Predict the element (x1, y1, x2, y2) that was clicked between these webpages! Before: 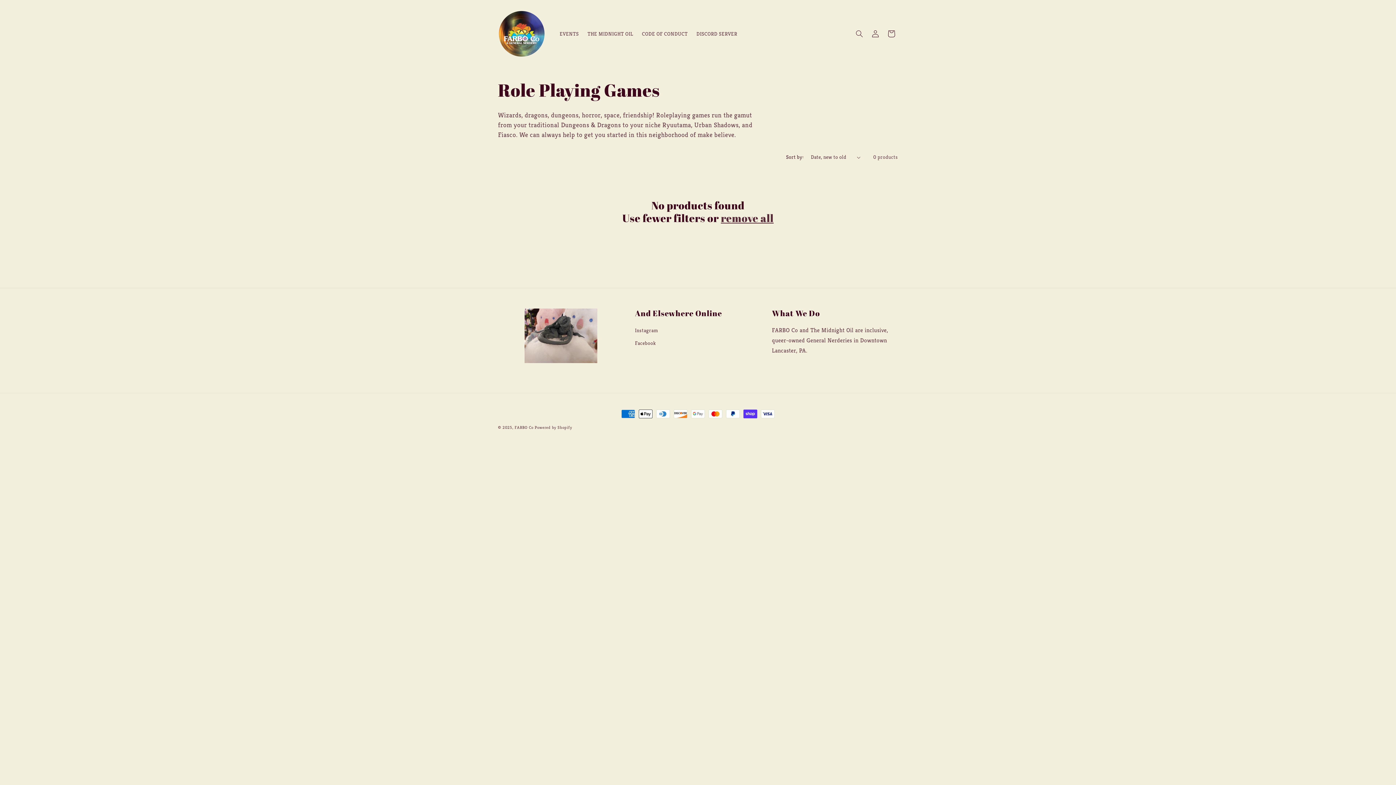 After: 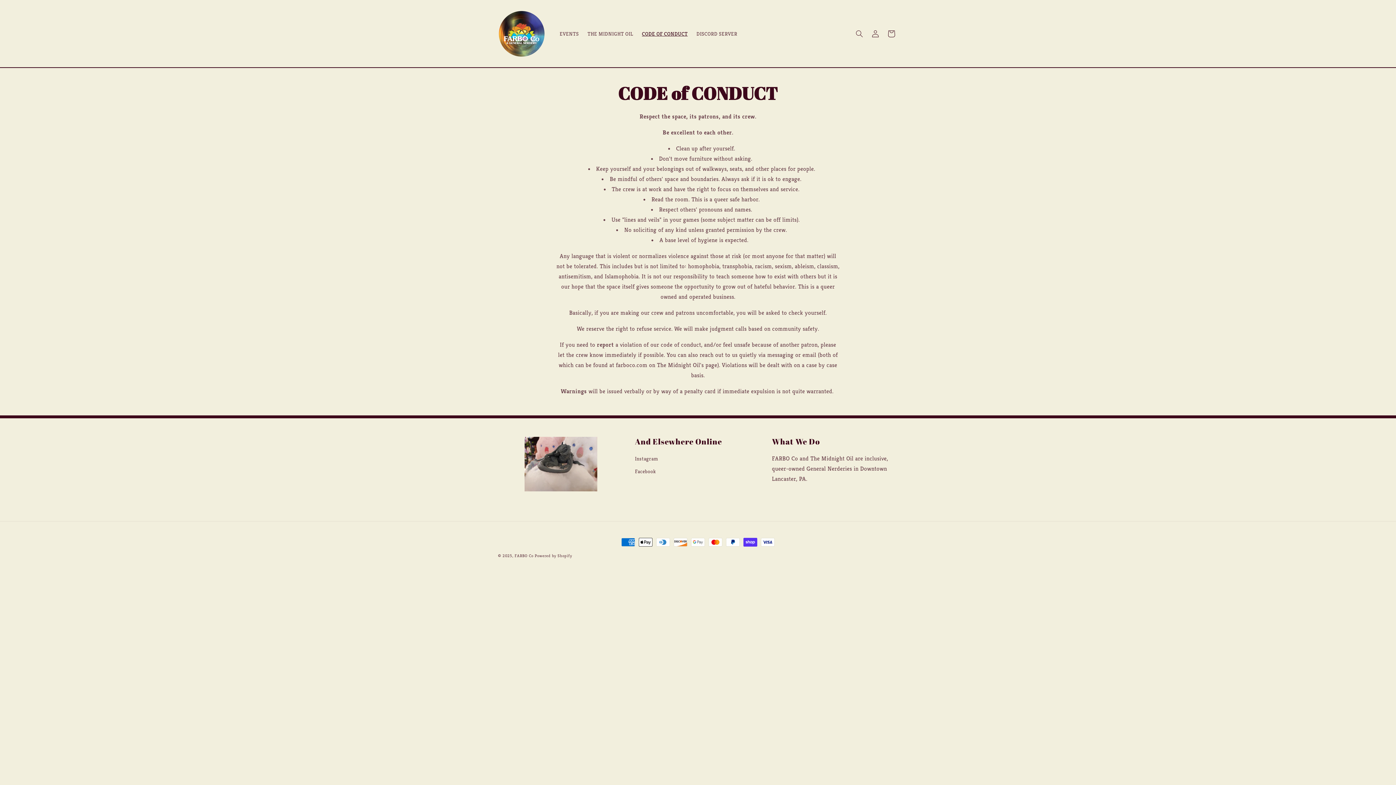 Action: label: CODE OF CONDUCT bbox: (637, 26, 692, 41)